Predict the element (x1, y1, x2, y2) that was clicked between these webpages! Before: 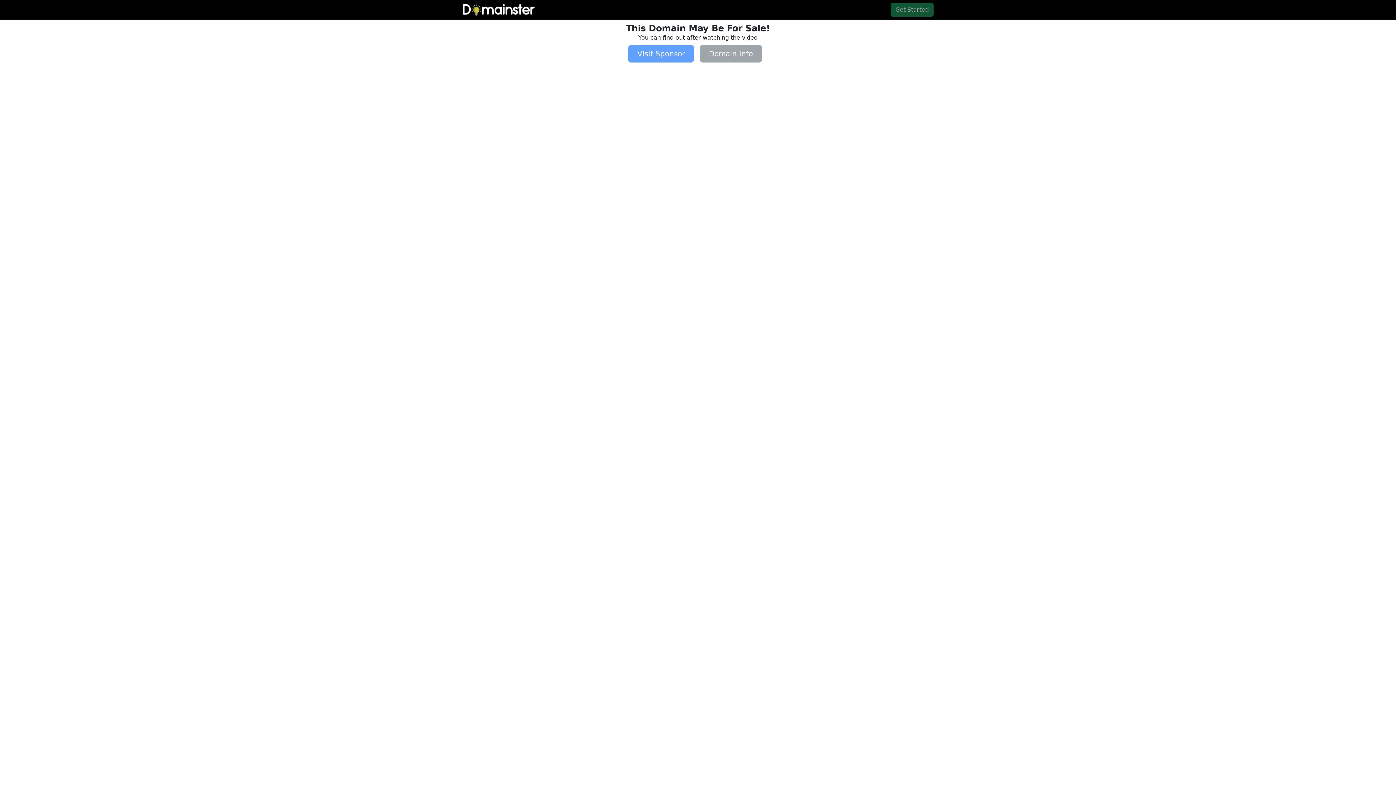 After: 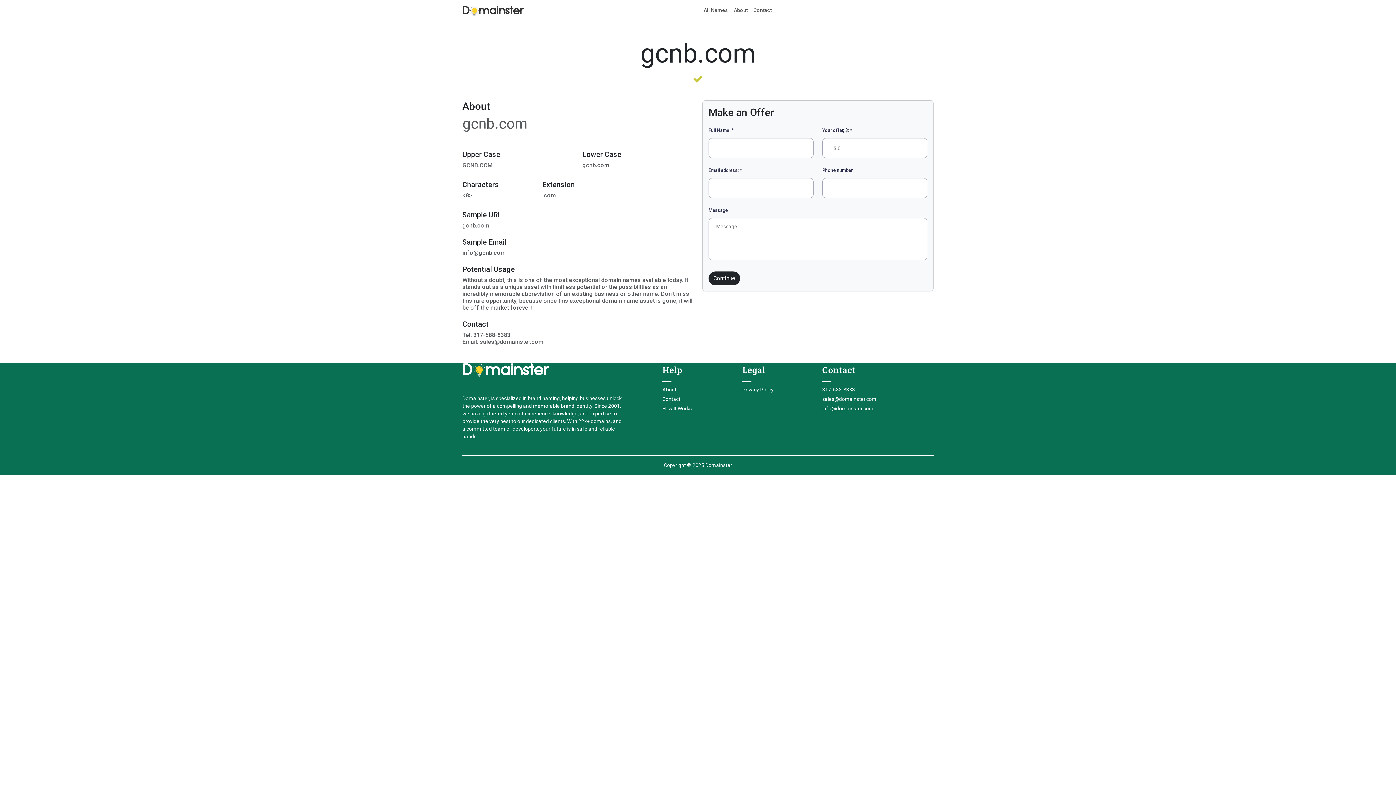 Action: bbox: (699, 45, 767, 62) label: Domain Info